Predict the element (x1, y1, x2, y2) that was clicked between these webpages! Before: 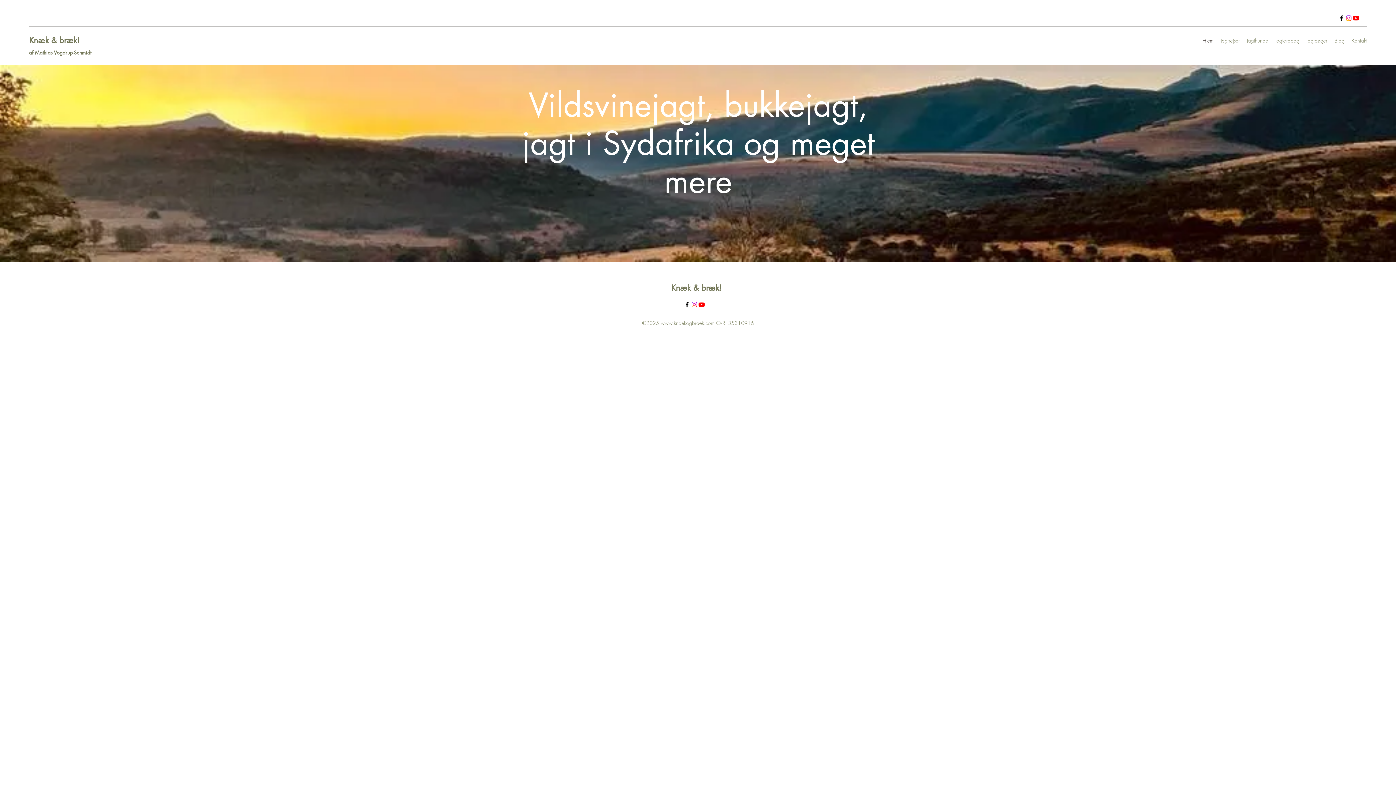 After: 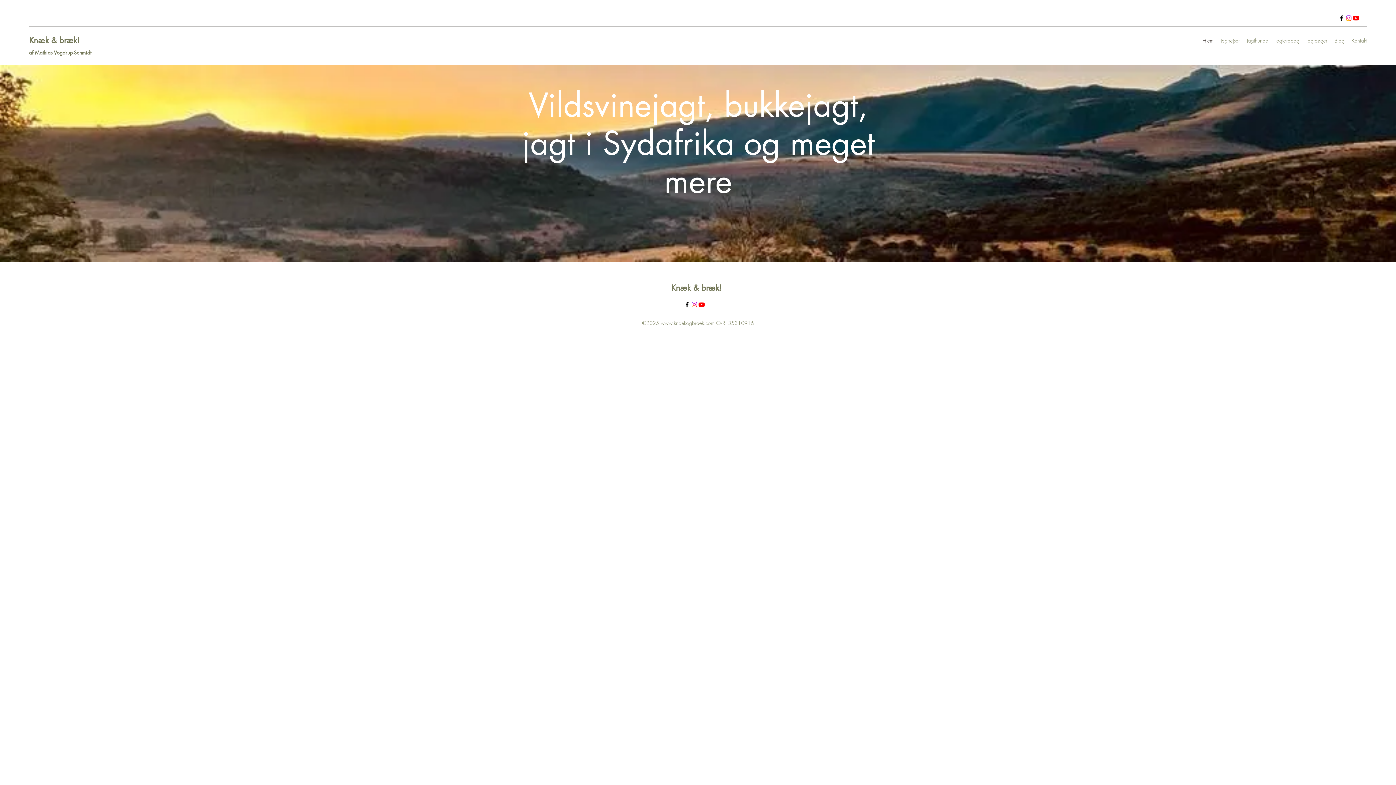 Action: bbox: (660, 319, 714, 326) label: www.knaekogbraek.com